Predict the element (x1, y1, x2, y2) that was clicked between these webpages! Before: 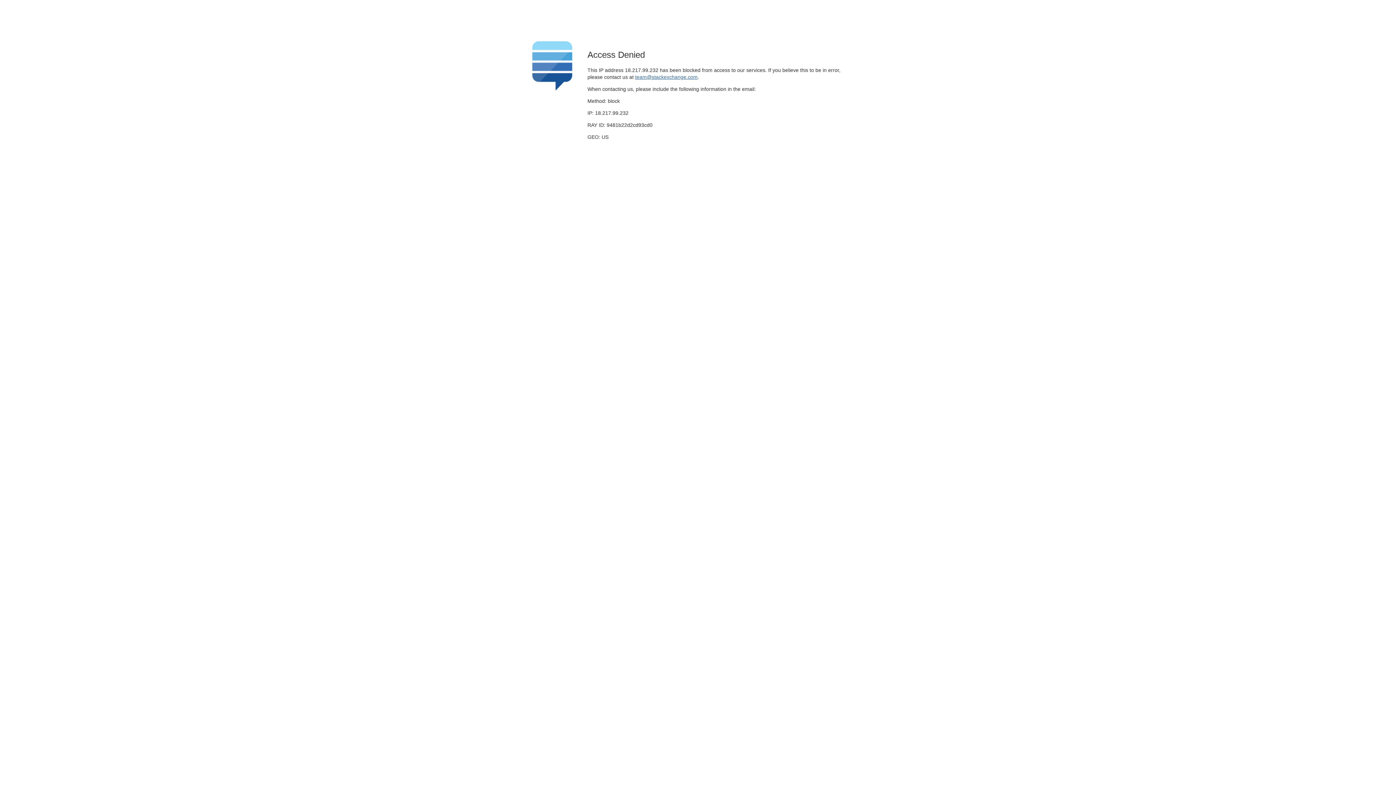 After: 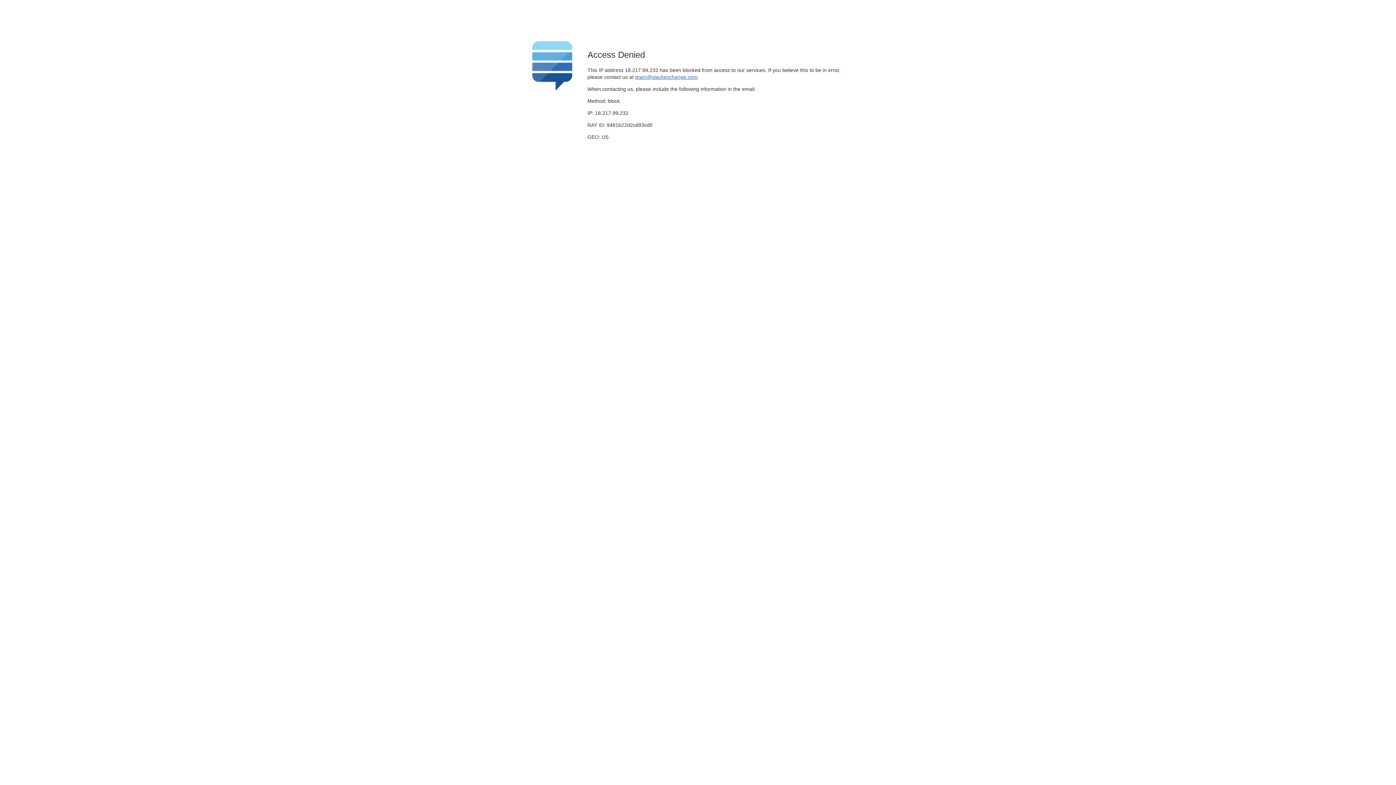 Action: label: team@stackexchange.com bbox: (635, 74, 697, 79)